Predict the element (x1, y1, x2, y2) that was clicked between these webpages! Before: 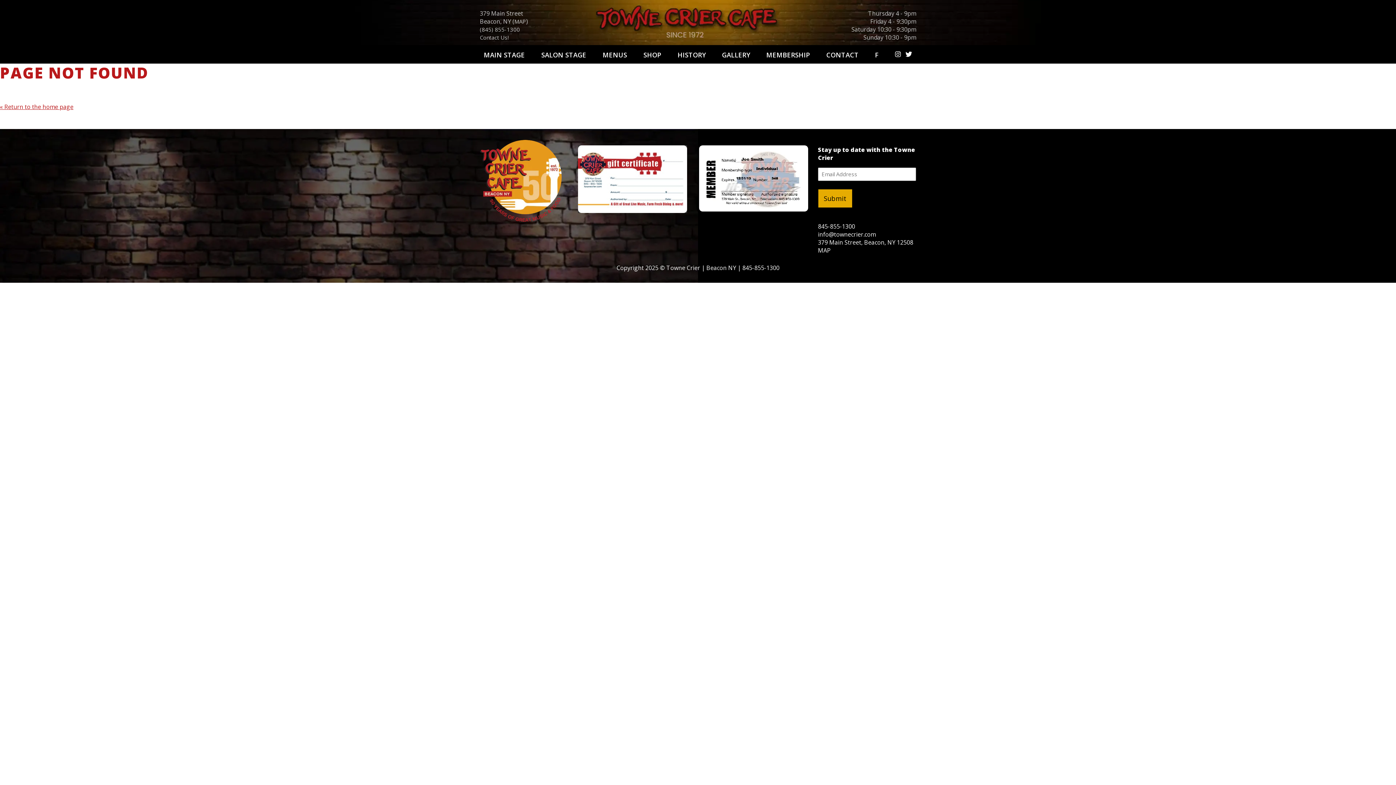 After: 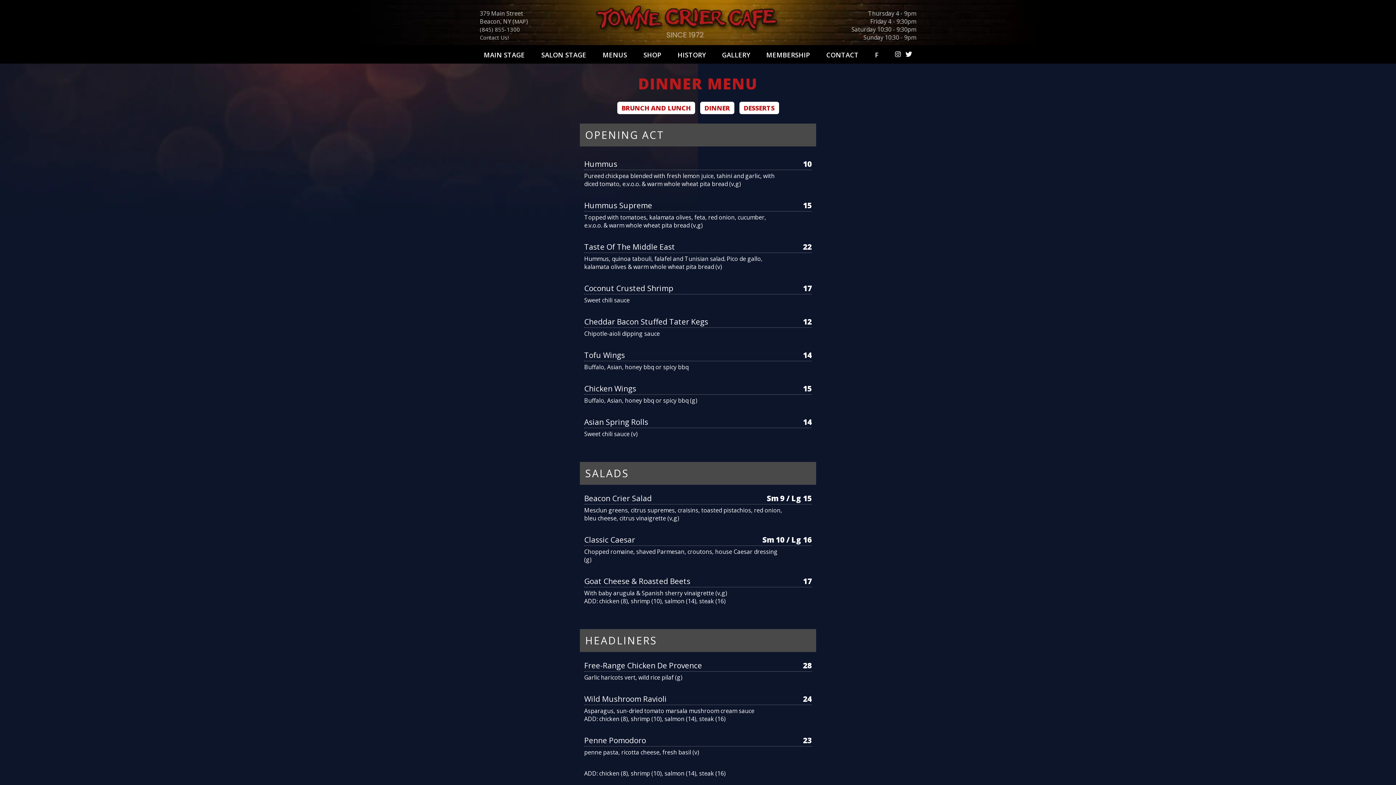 Action: bbox: (602, 50, 627, 59) label: MENUS